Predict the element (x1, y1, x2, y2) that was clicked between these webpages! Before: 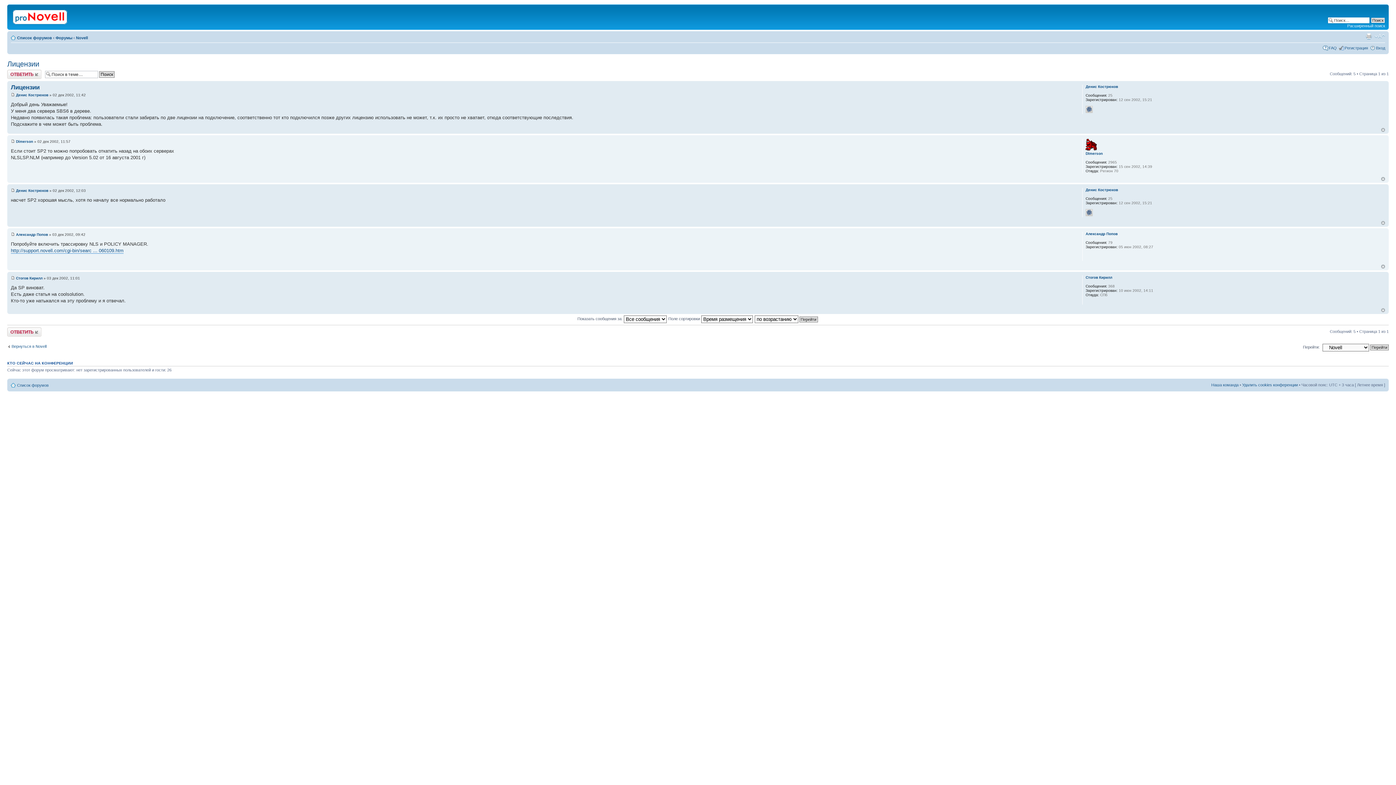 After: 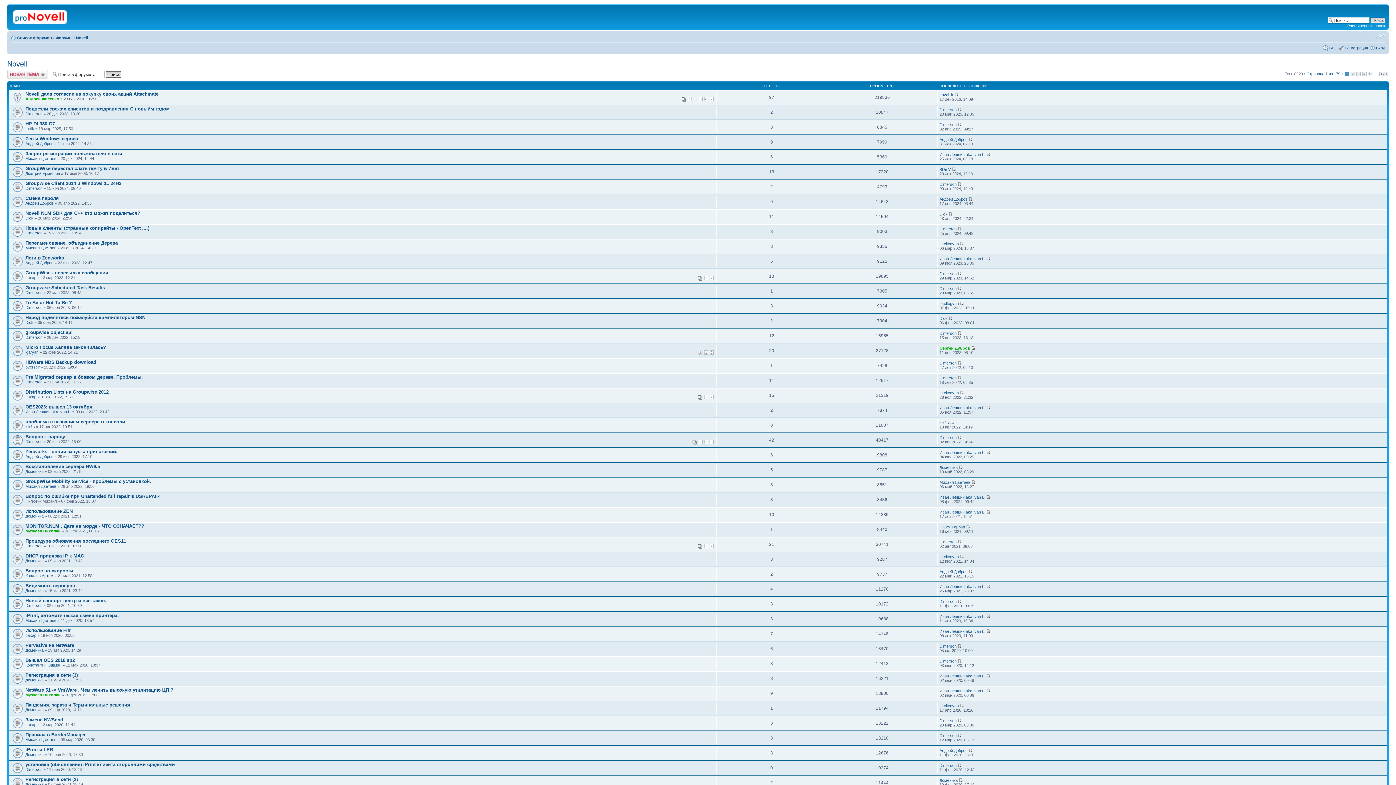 Action: label: Novell bbox: (76, 35, 88, 40)